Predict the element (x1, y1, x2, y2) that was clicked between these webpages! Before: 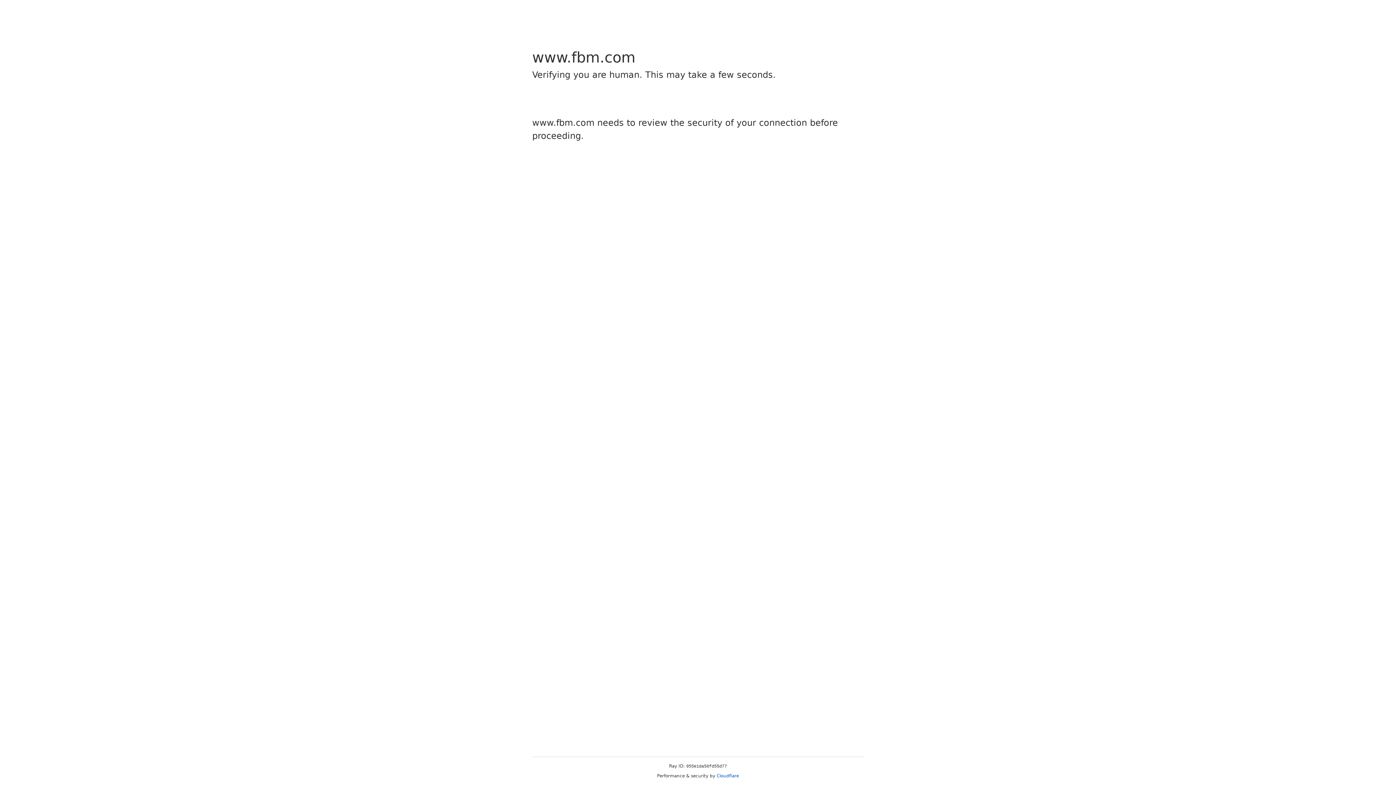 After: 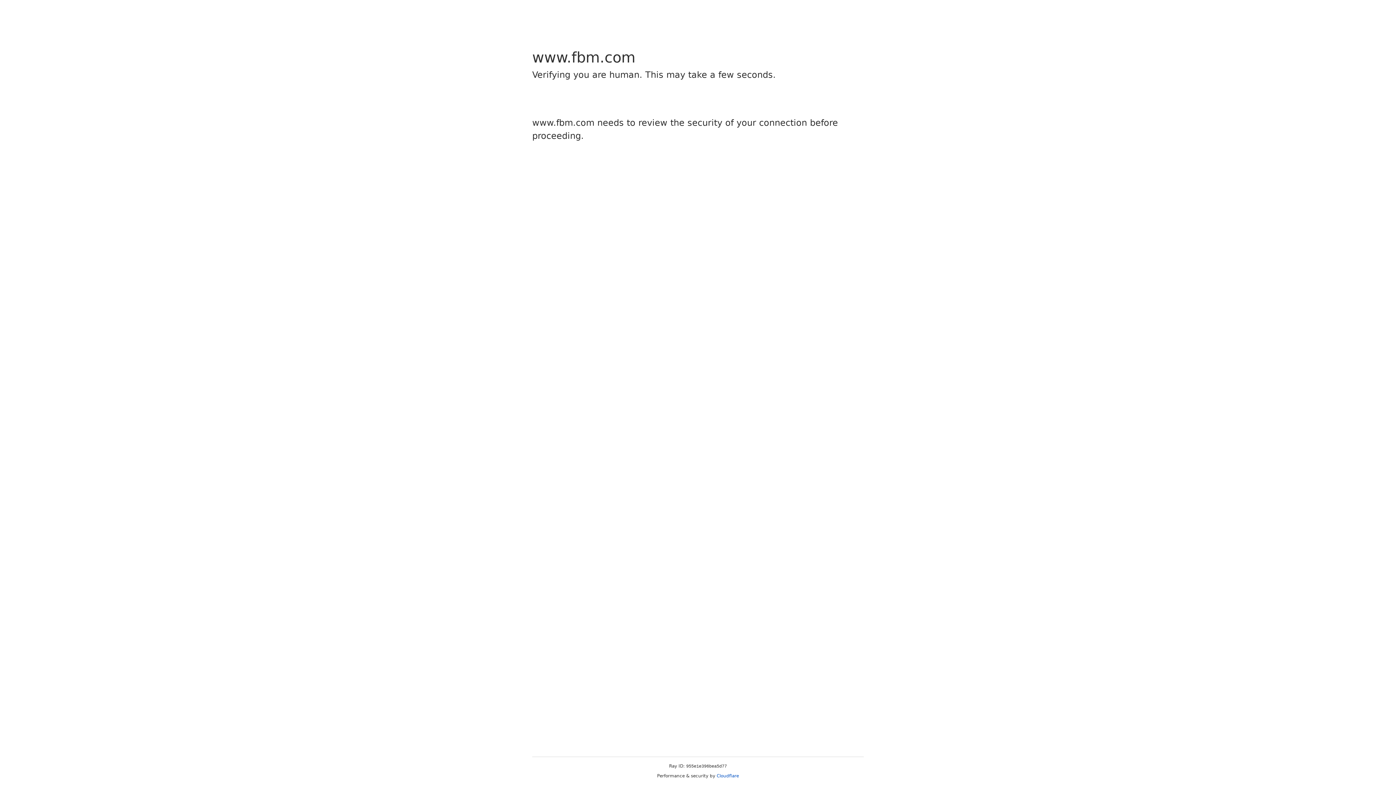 Action: bbox: (716, 773, 739, 778) label: Cloudflare